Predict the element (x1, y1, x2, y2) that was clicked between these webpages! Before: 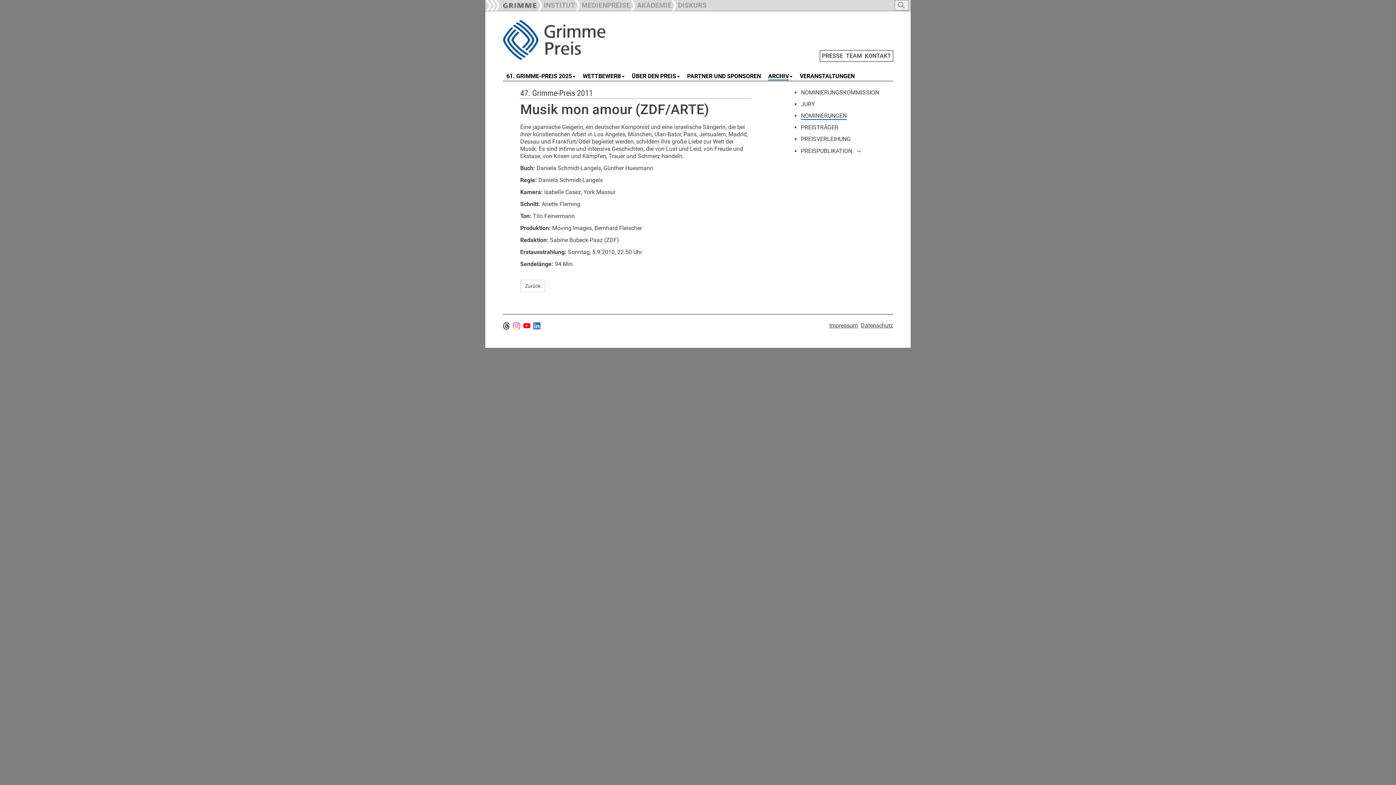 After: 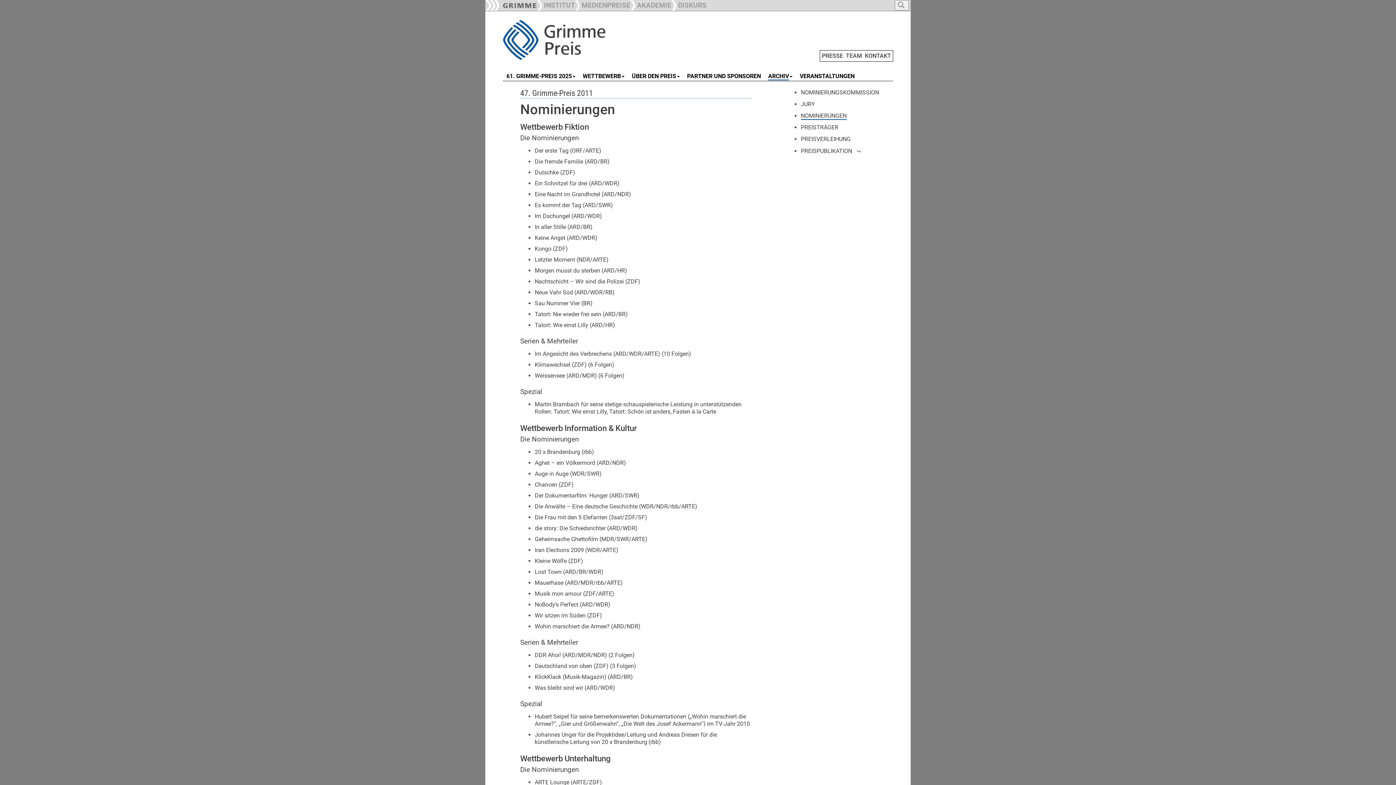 Action: bbox: (801, 112, 846, 119) label: NOMINIERUNGEN